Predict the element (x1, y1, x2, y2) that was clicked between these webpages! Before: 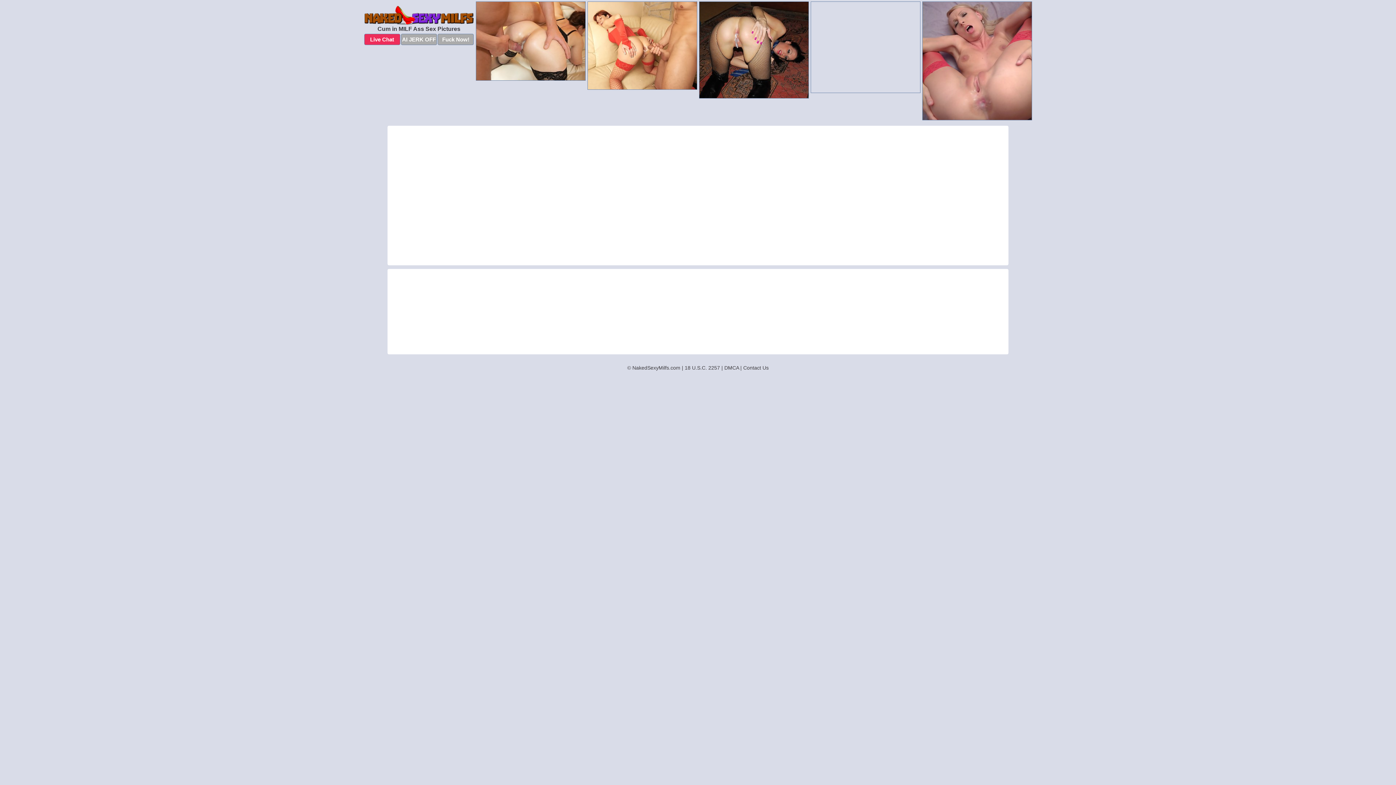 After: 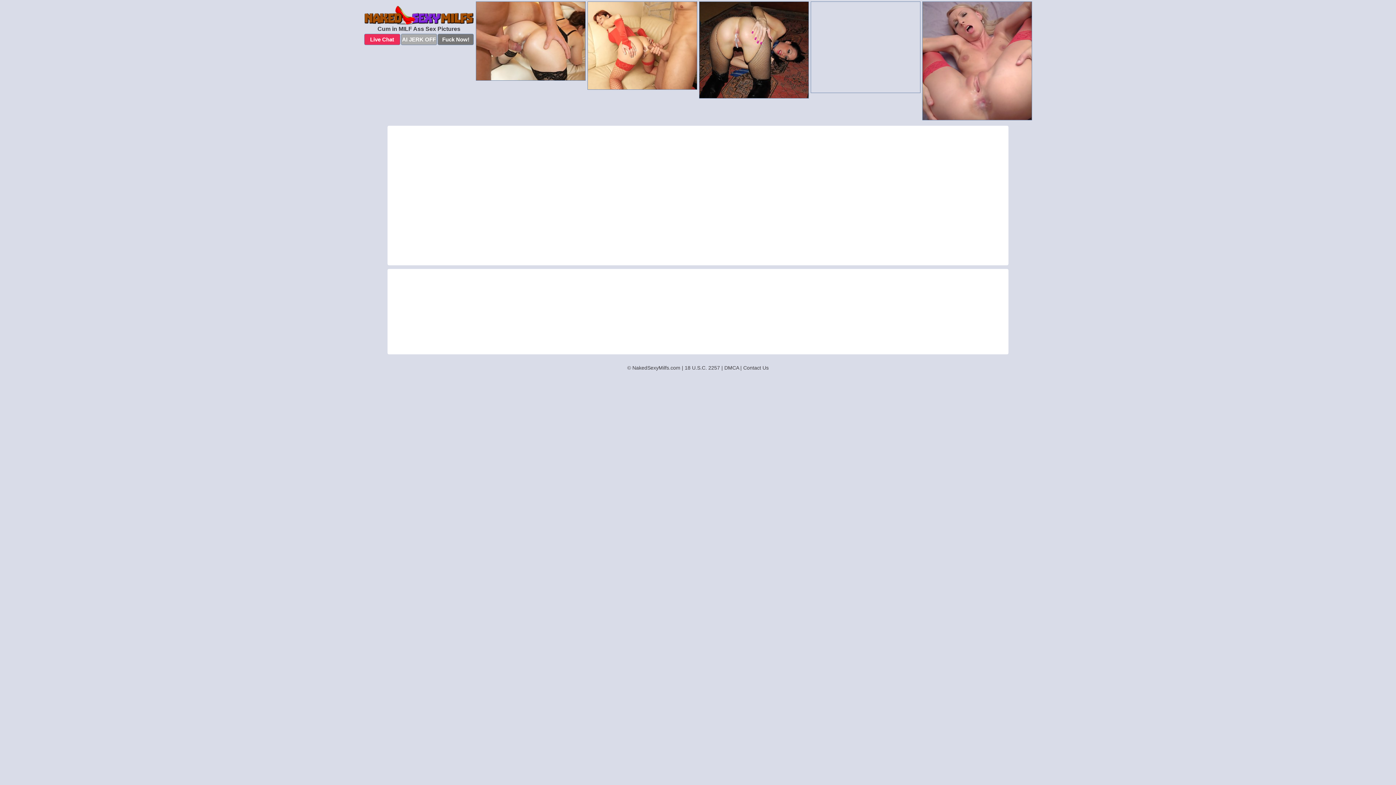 Action: label: Fuck Now! bbox: (437, 33, 473, 45)